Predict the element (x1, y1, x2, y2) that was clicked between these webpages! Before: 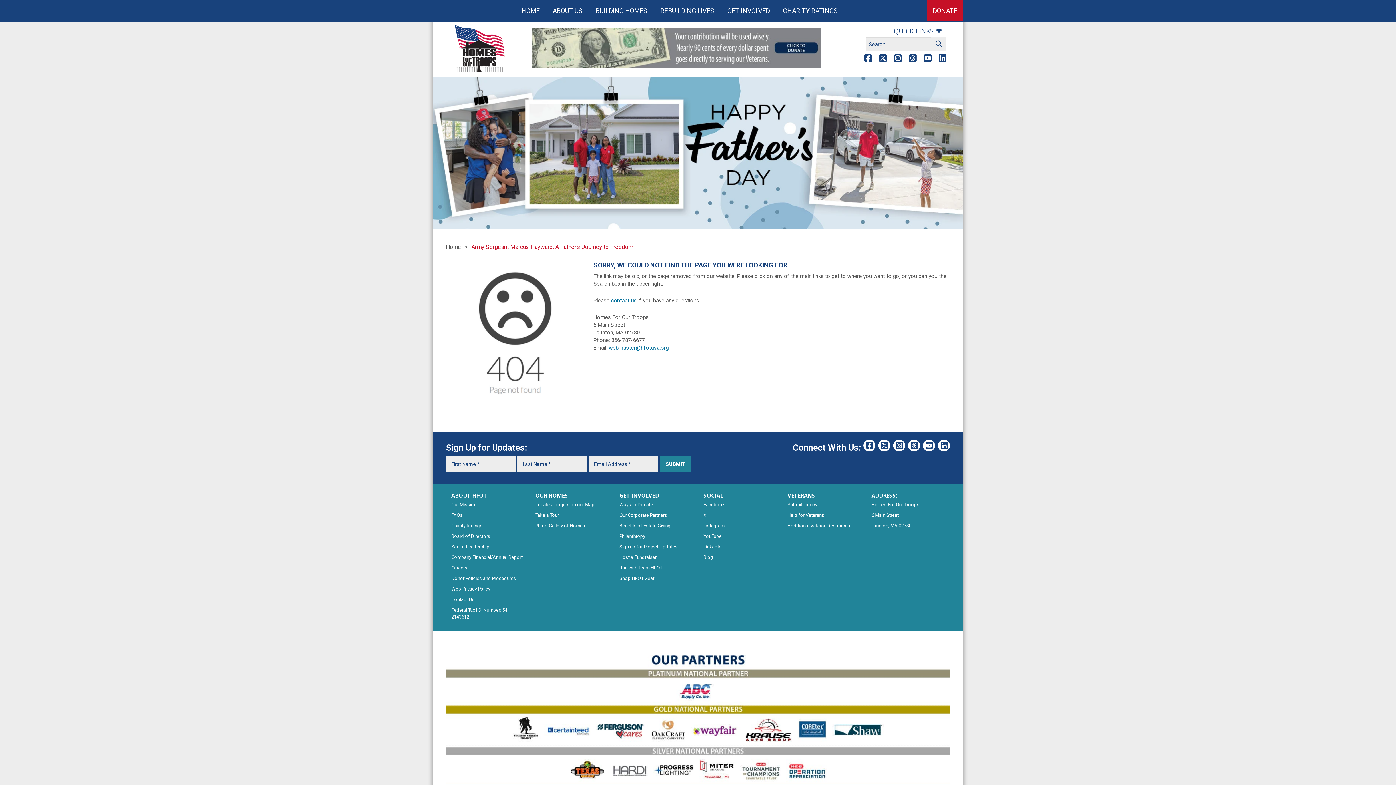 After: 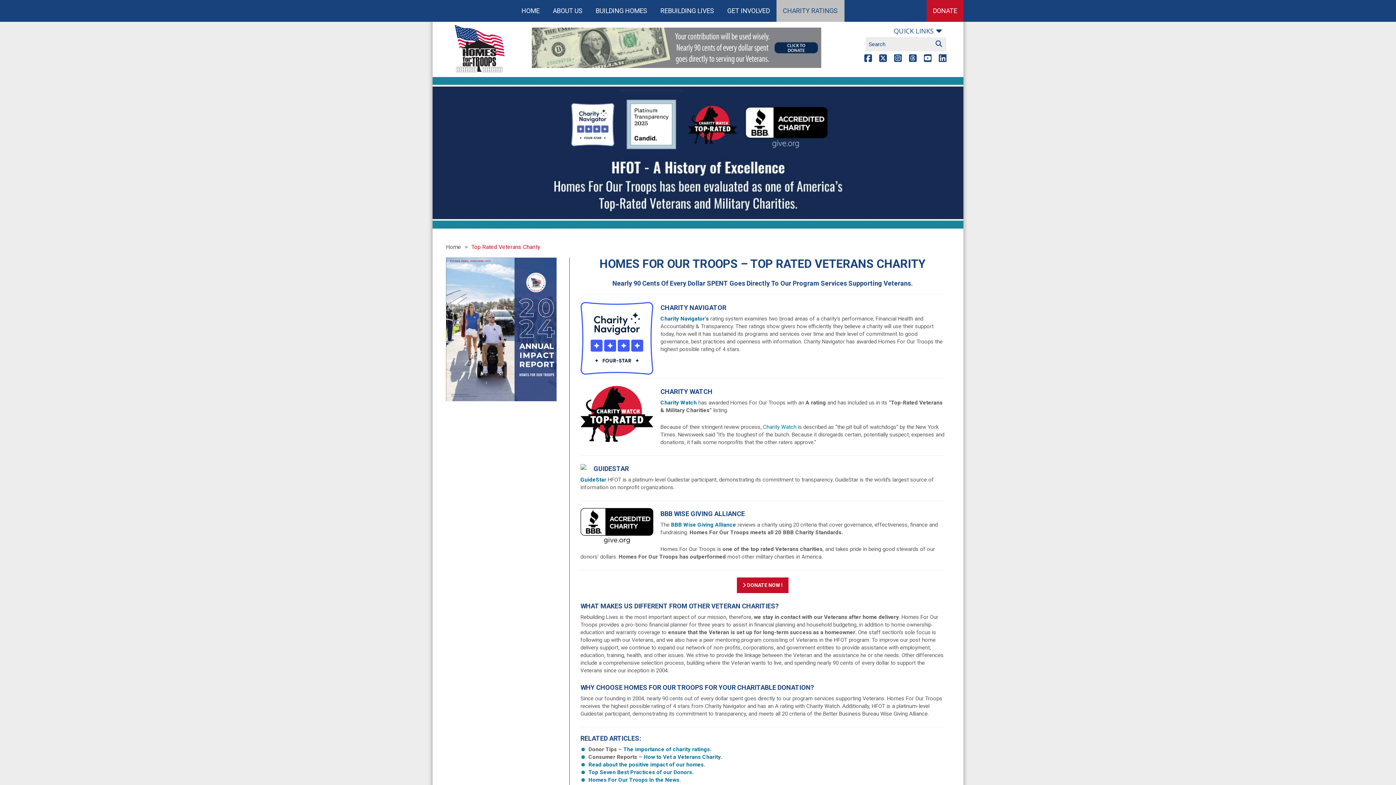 Action: bbox: (776, 0, 844, 21) label: CHARITY RATINGS